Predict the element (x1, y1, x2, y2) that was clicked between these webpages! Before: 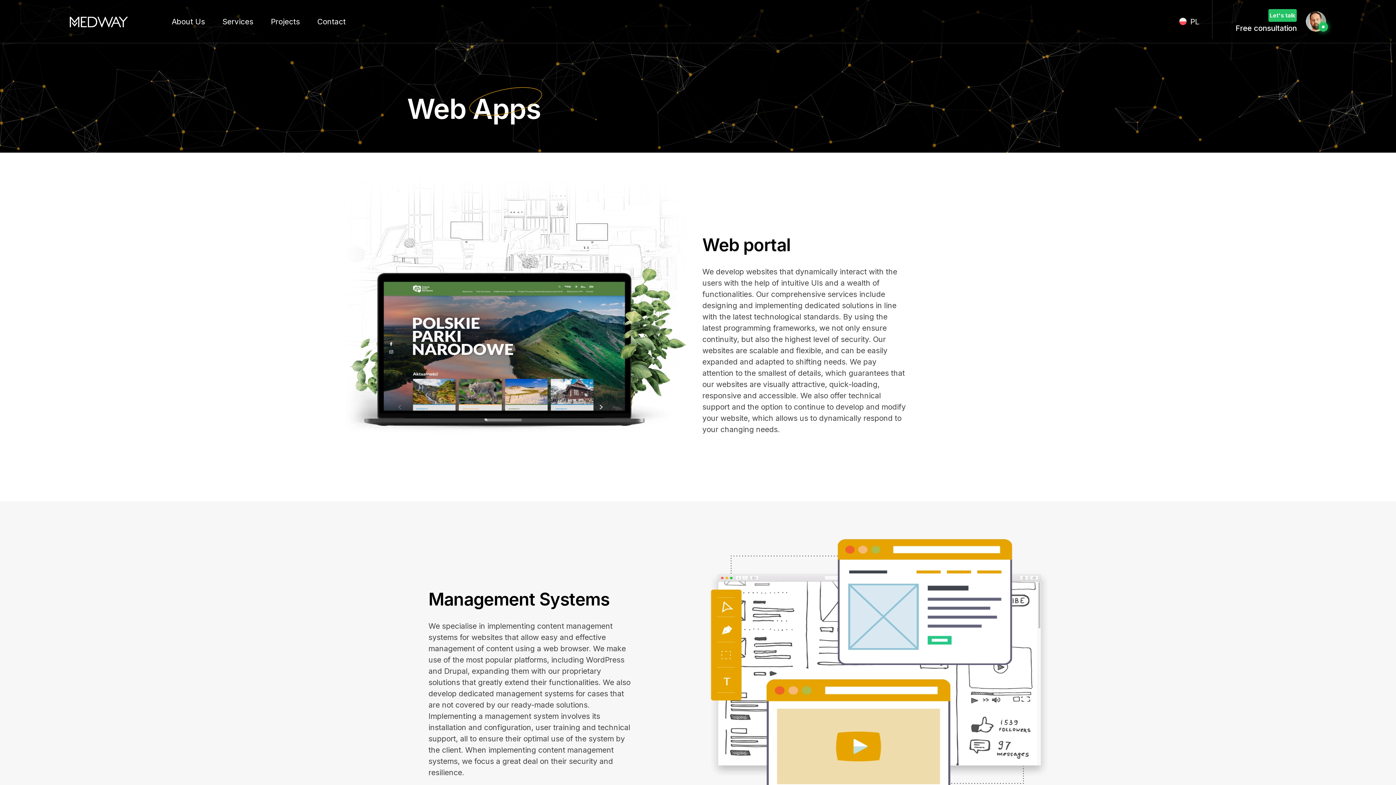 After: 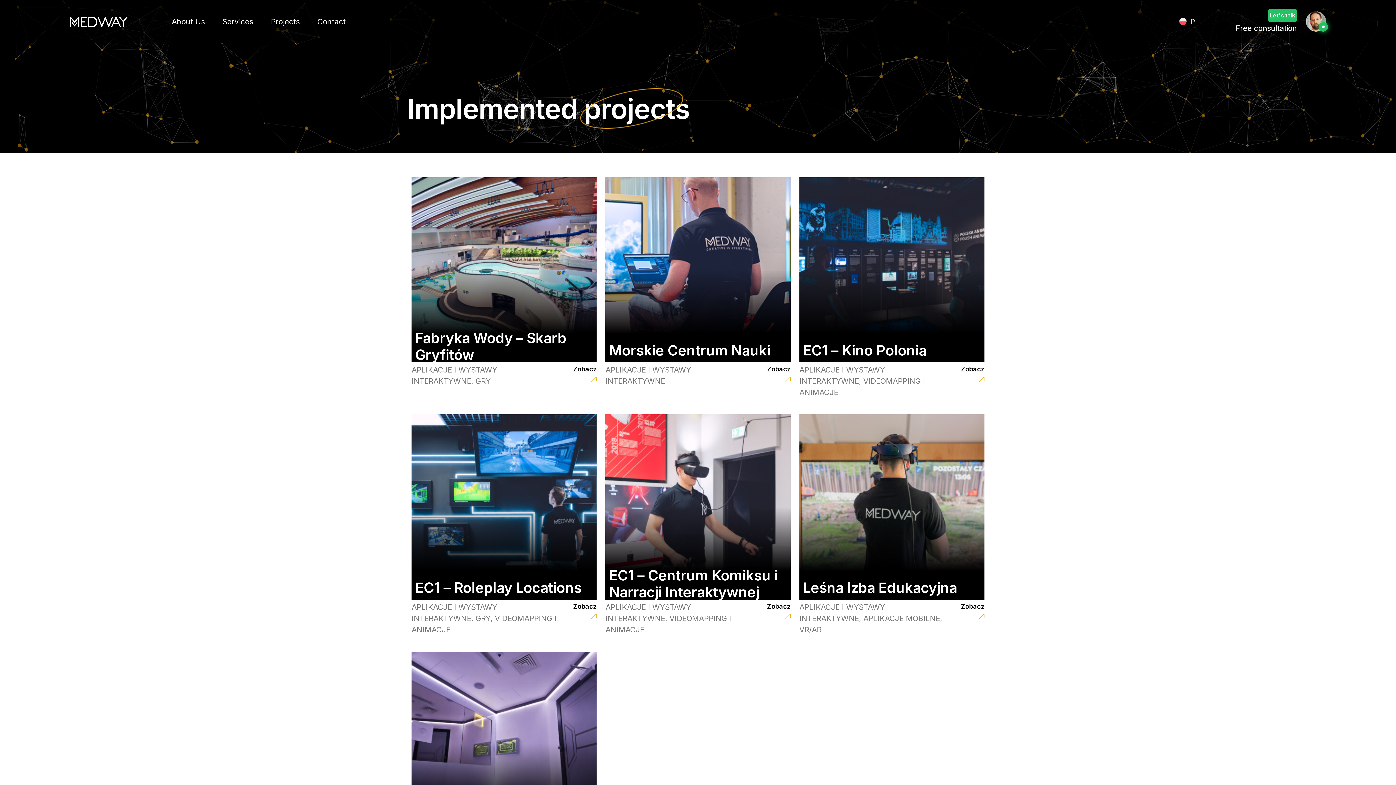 Action: label: Projects bbox: (270, 15, 300, 27)